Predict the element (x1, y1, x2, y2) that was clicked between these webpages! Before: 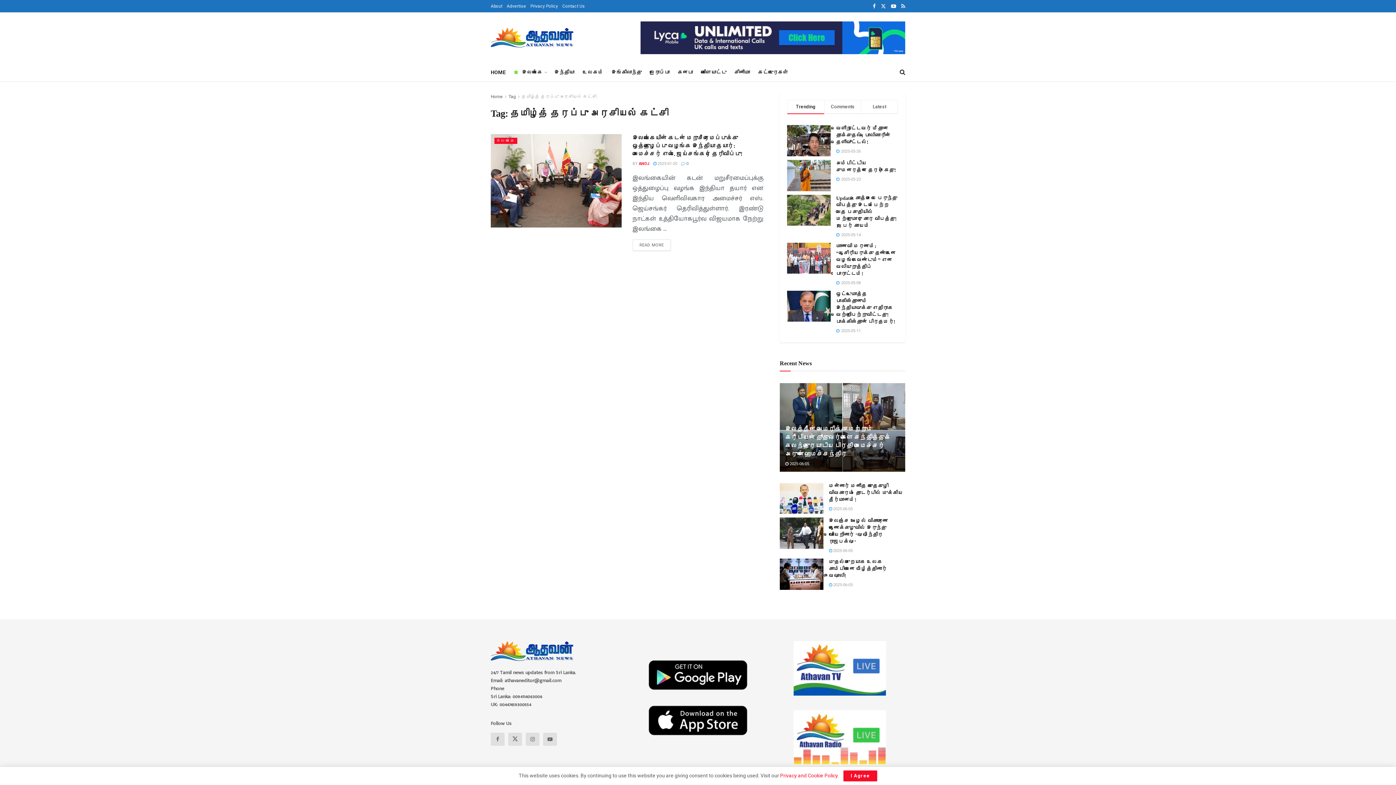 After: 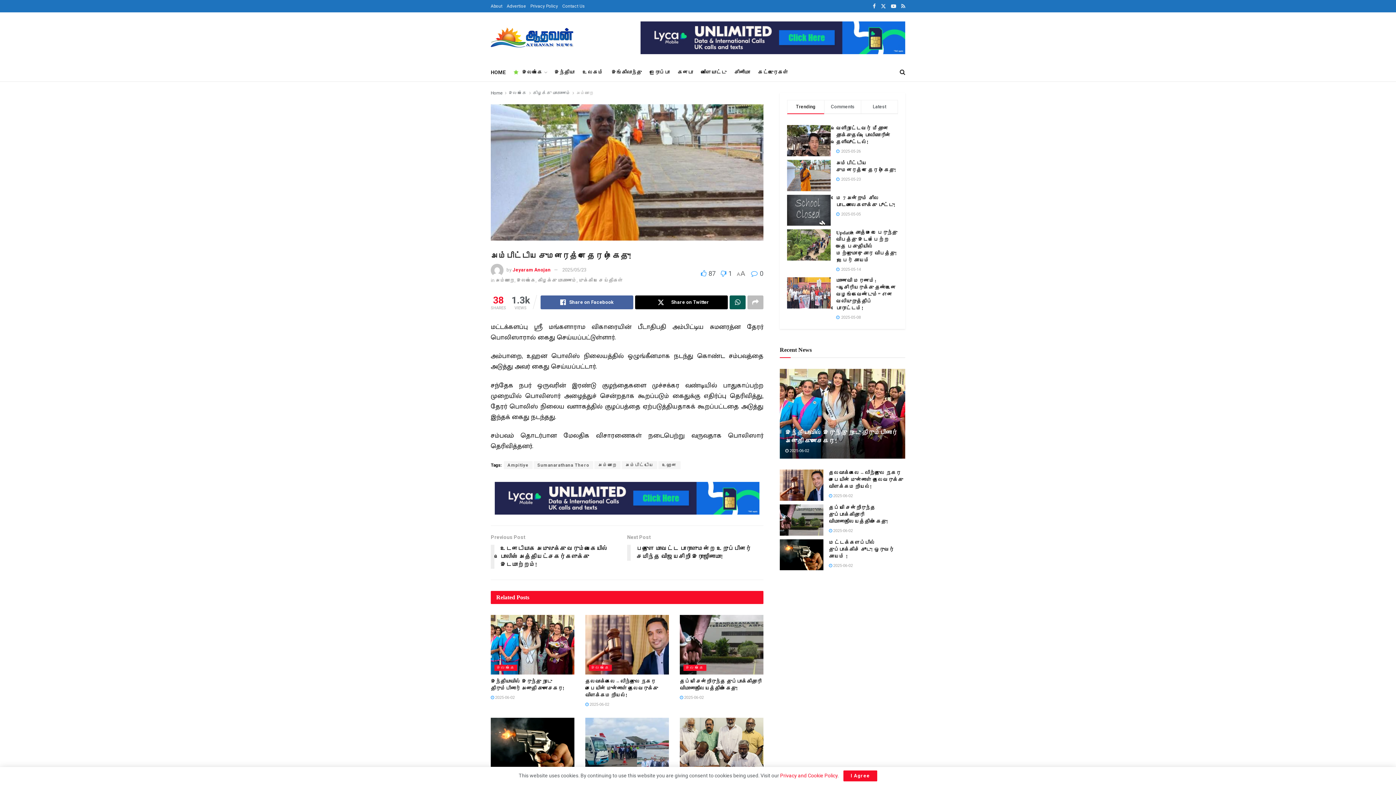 Action: bbox: (787, 159, 830, 191)